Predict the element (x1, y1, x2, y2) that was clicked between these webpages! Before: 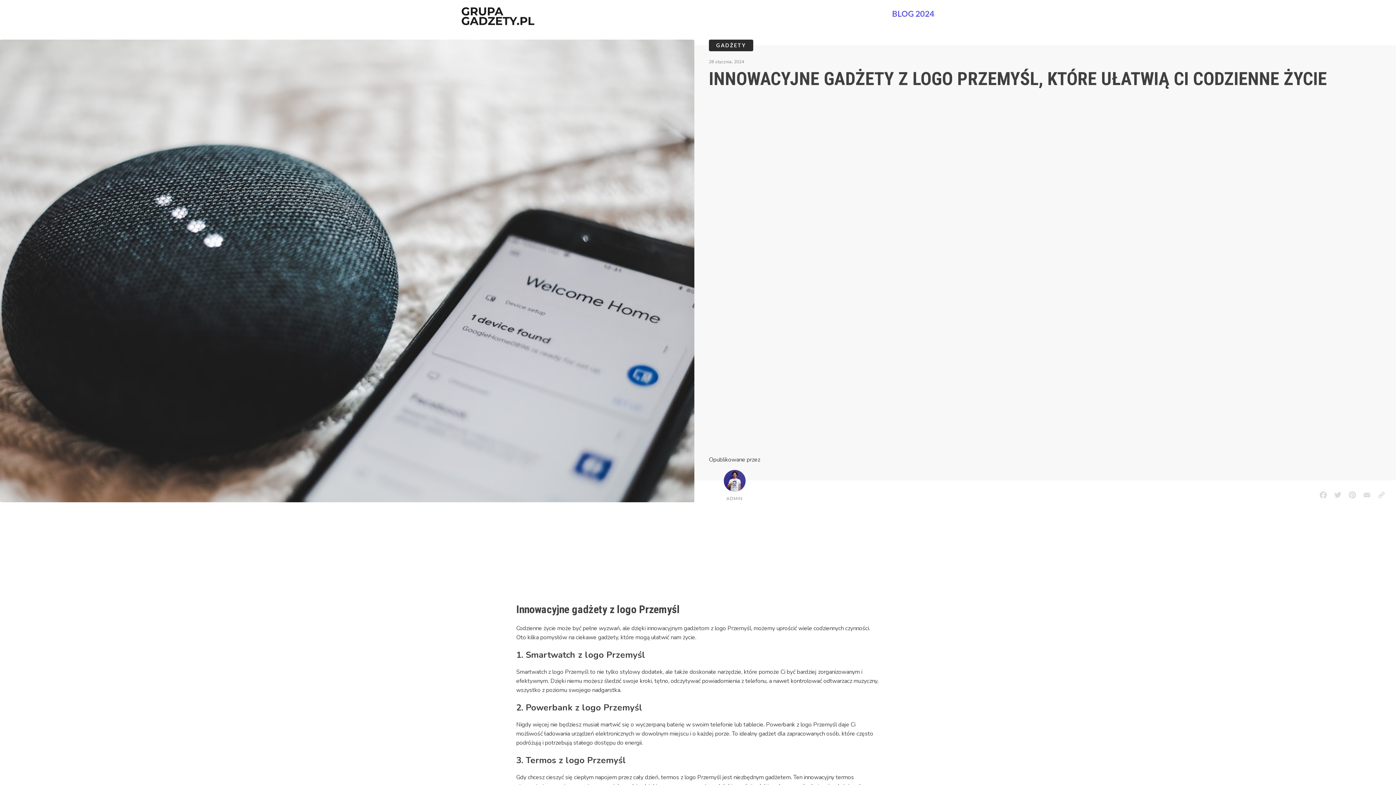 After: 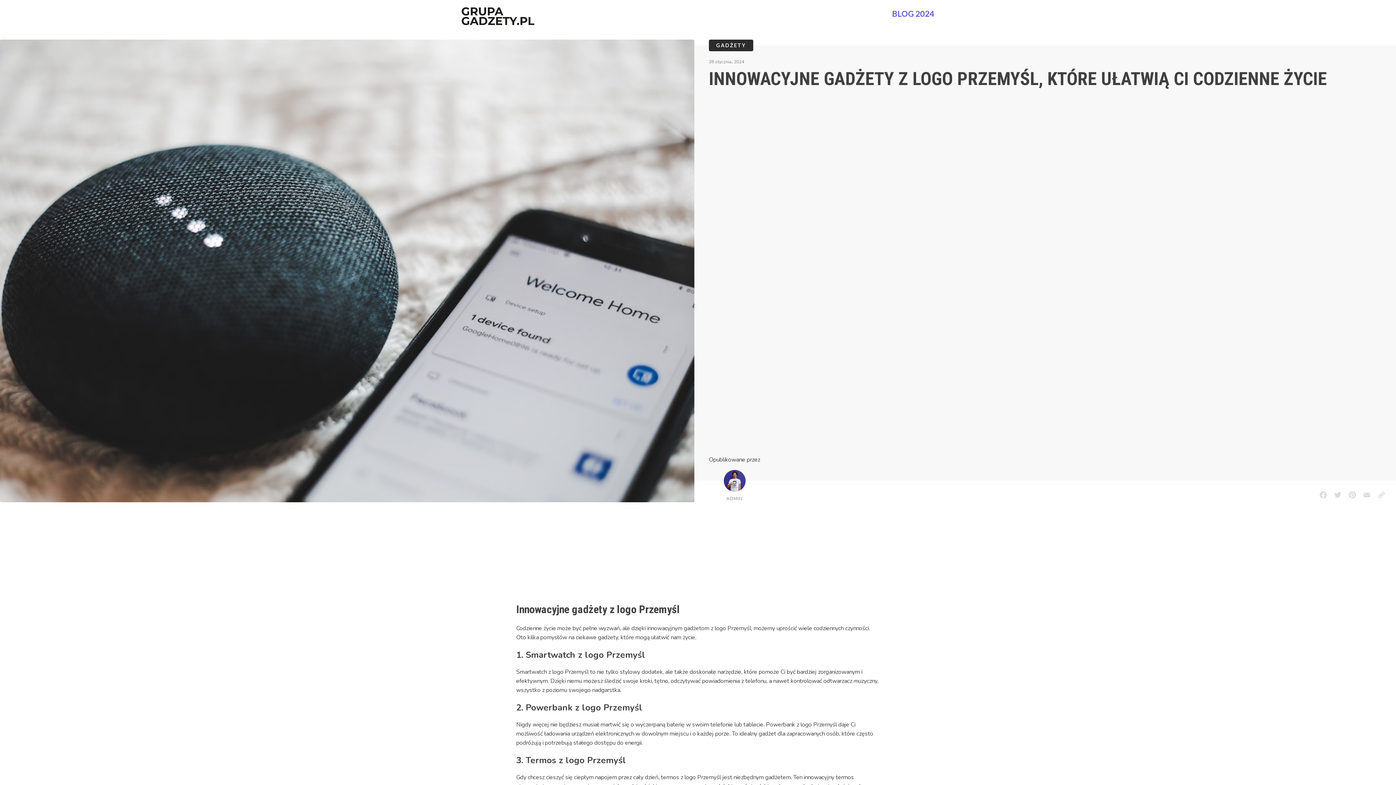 Action: label: Twitter bbox: (1330, 487, 1345, 502)